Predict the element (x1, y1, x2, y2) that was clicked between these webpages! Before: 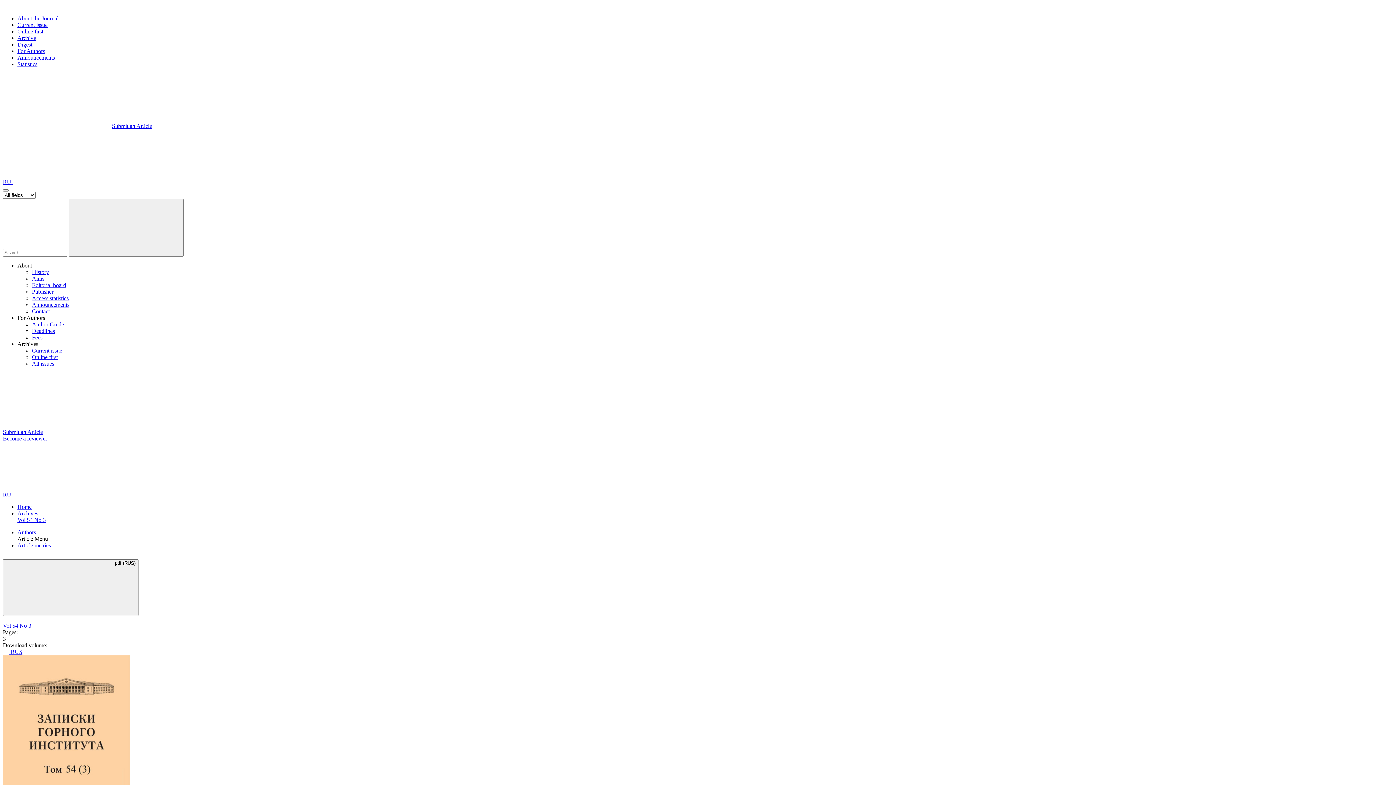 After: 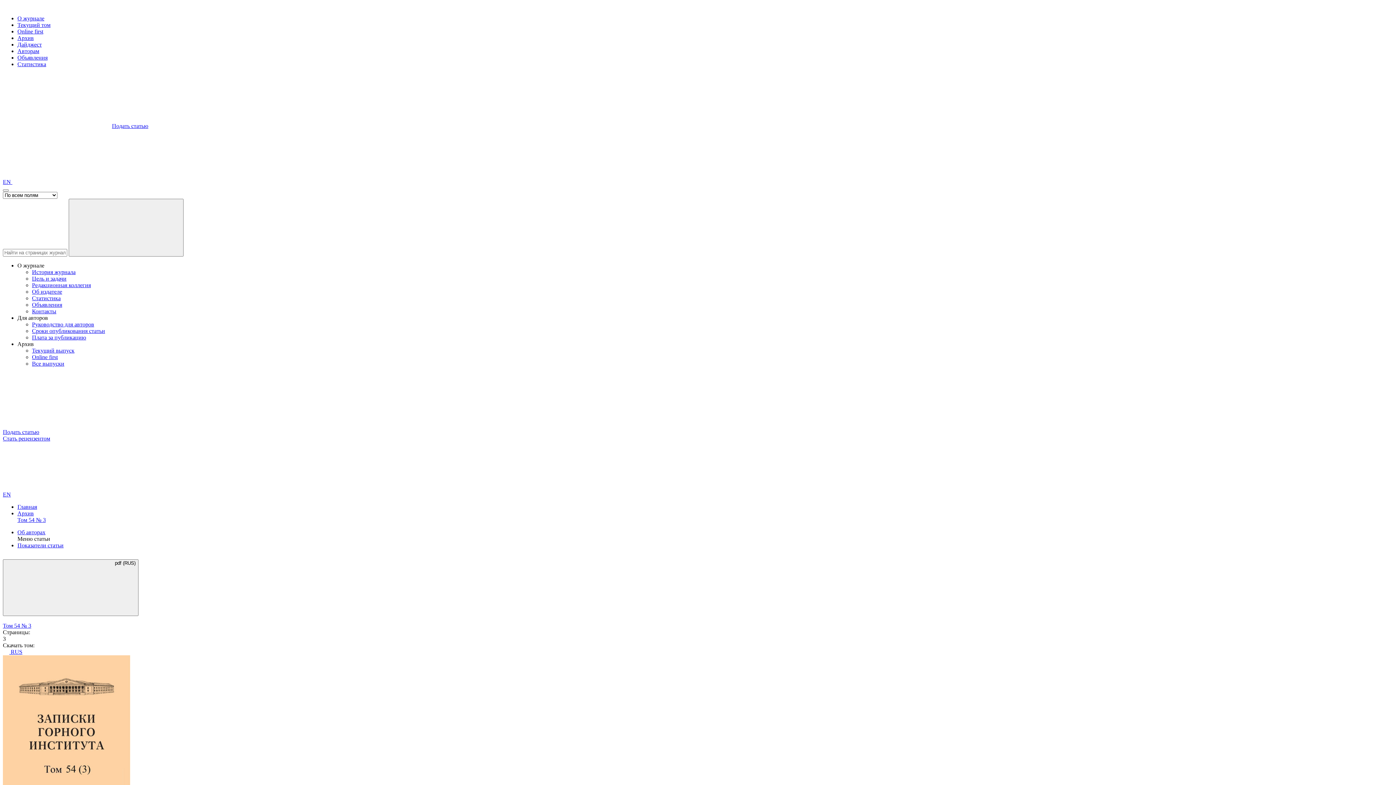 Action: bbox: (2, 178, 12, 185) label: RU 